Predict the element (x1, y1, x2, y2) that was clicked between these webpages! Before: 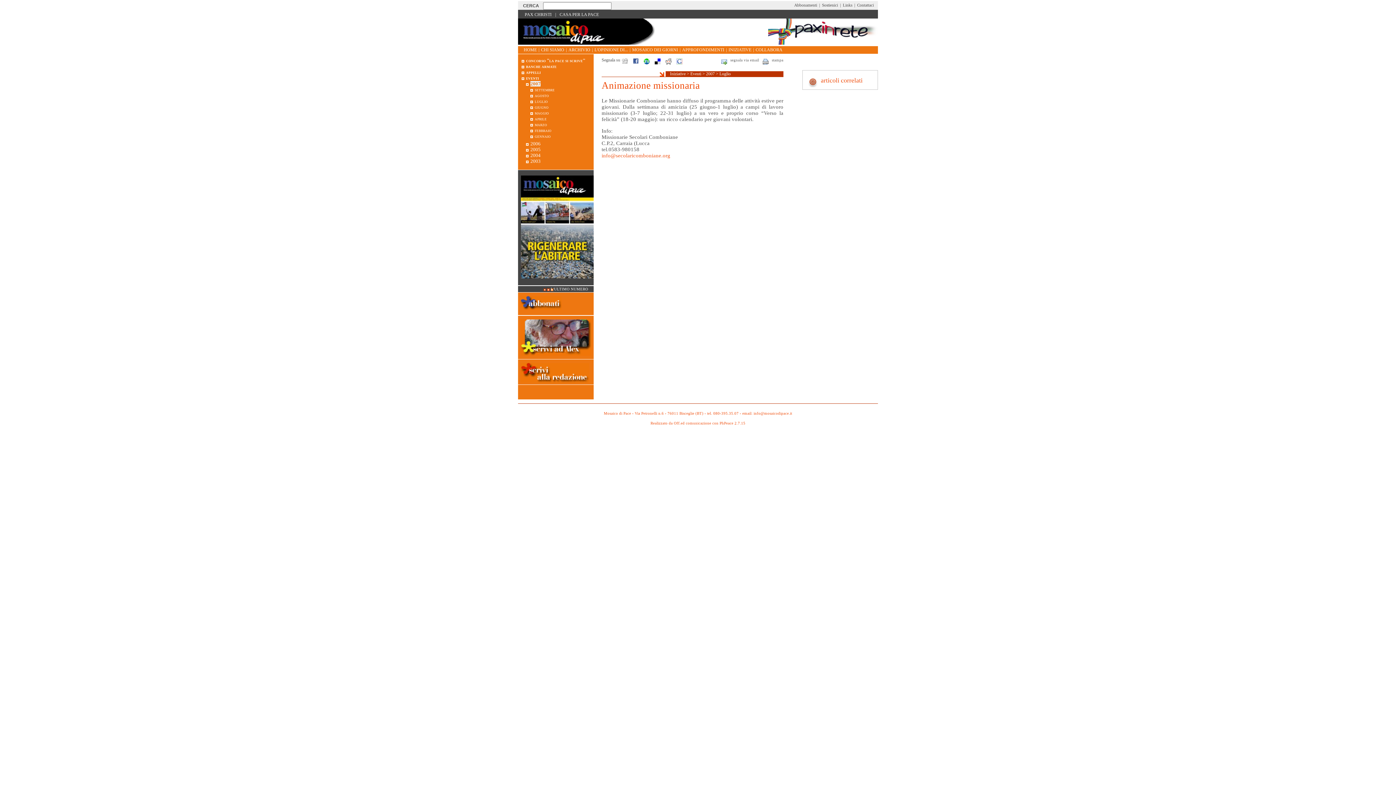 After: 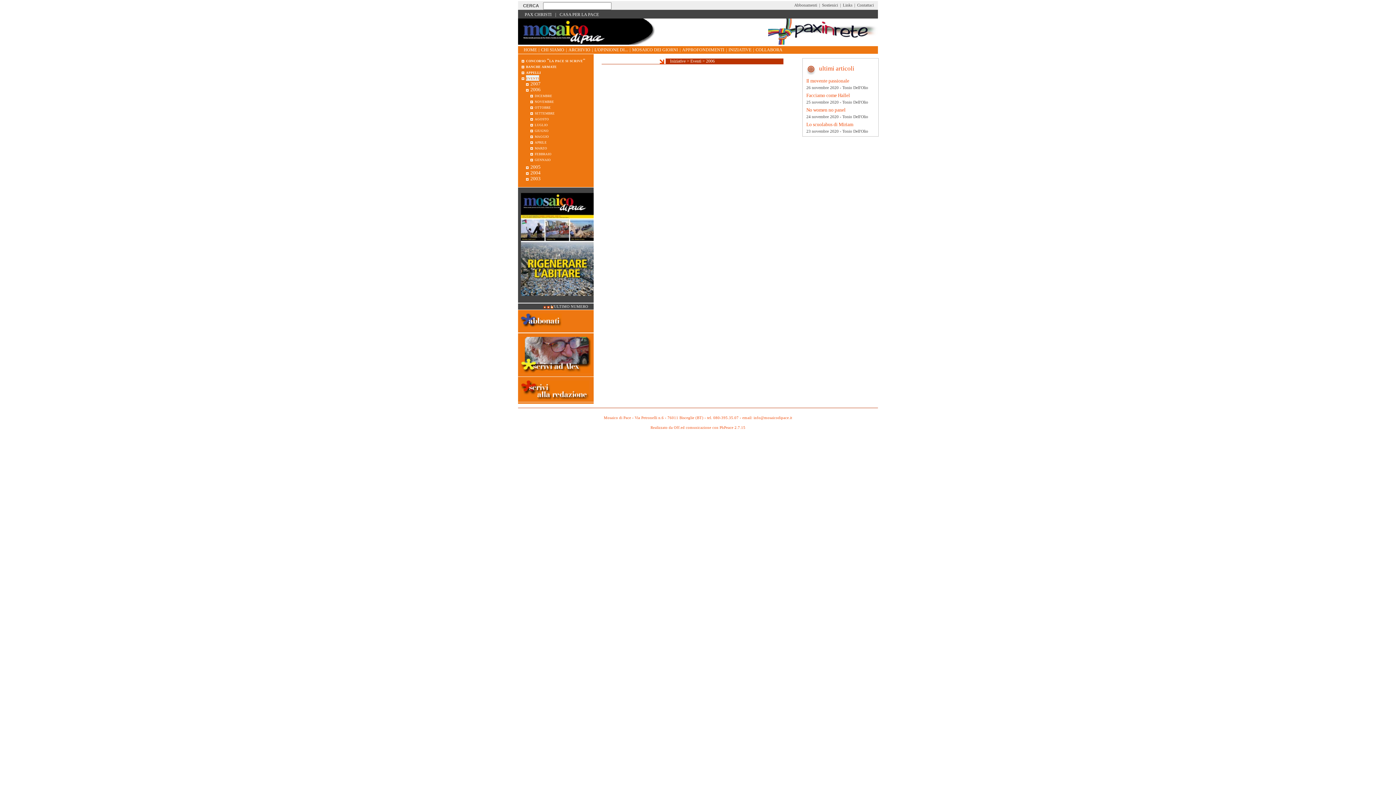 Action: label: 2006 bbox: (530, 141, 540, 146)